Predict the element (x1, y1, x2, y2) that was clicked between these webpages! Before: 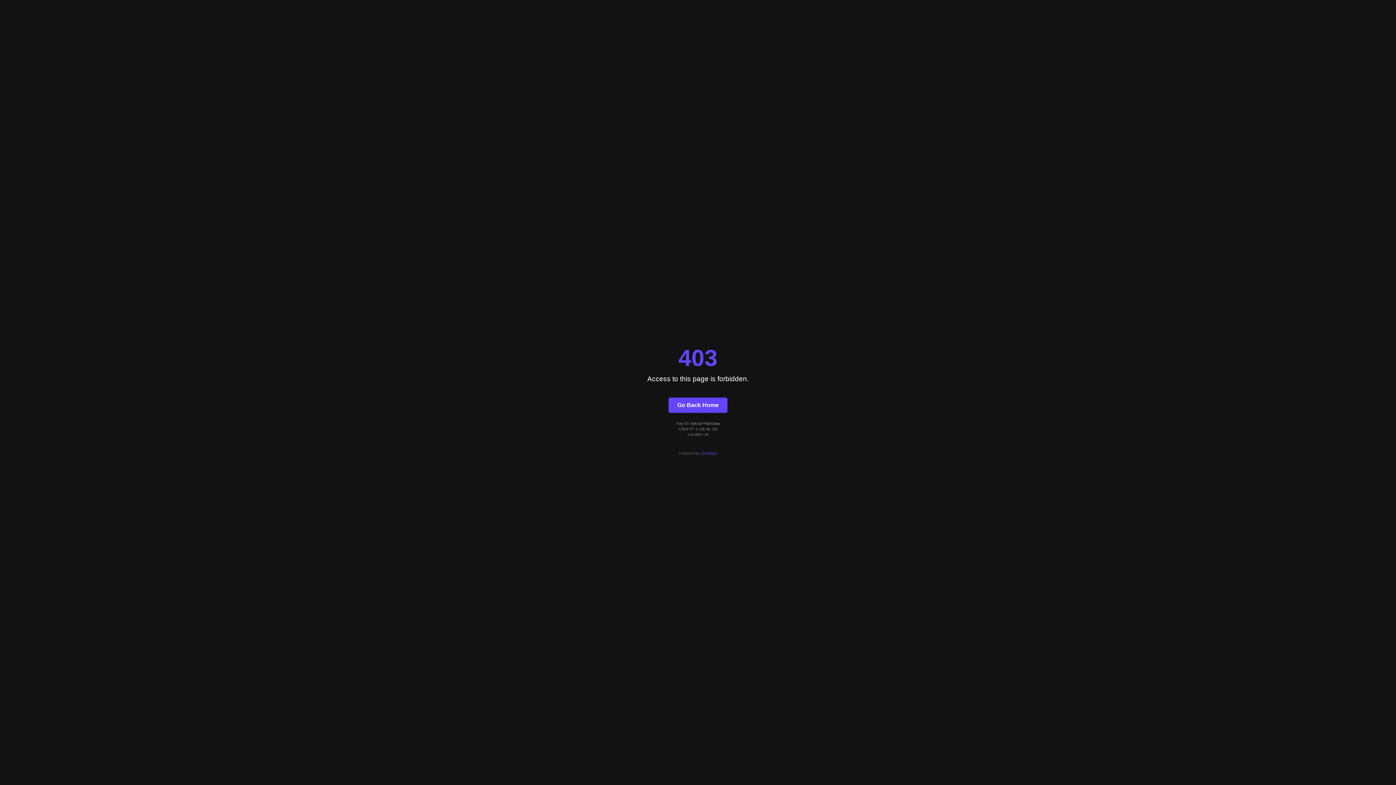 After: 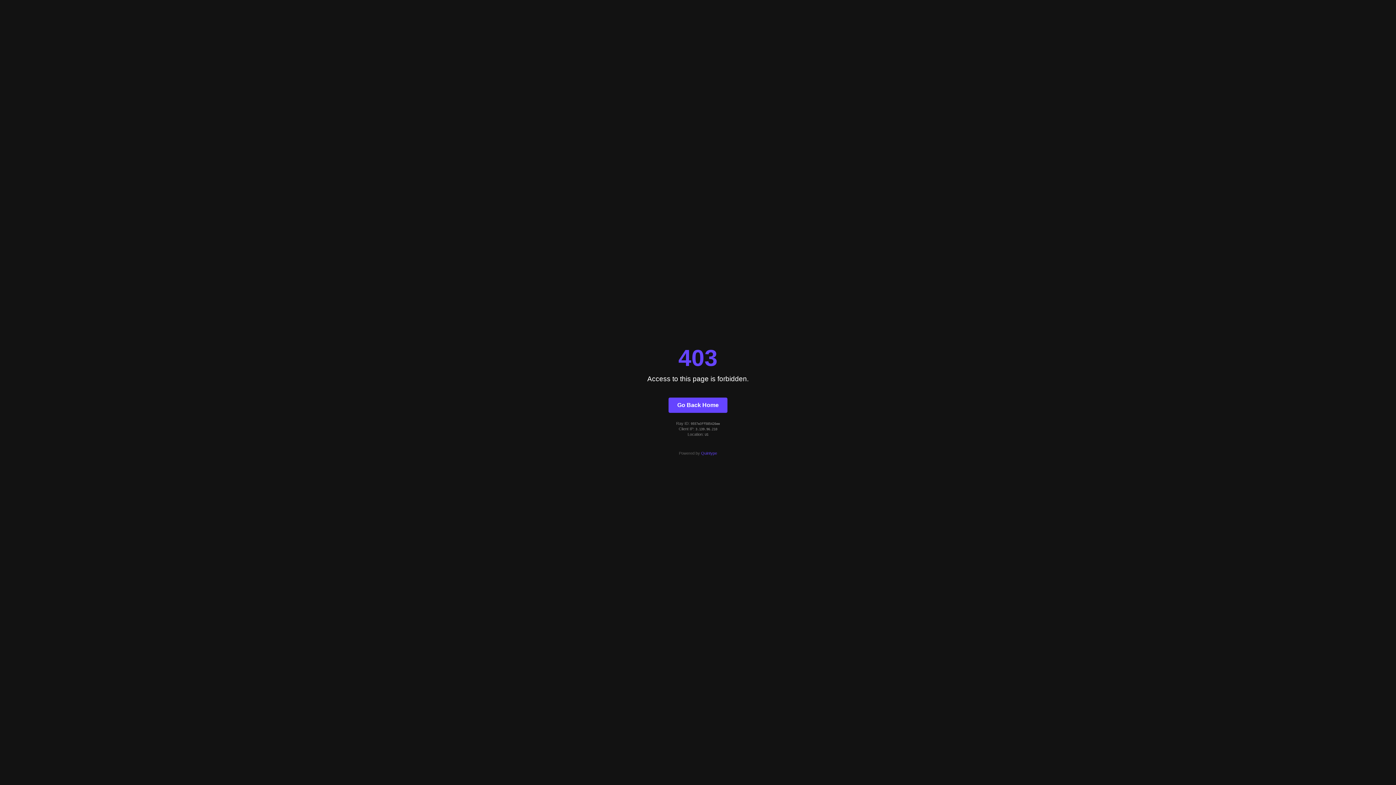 Action: bbox: (701, 451, 717, 455) label: Quintype